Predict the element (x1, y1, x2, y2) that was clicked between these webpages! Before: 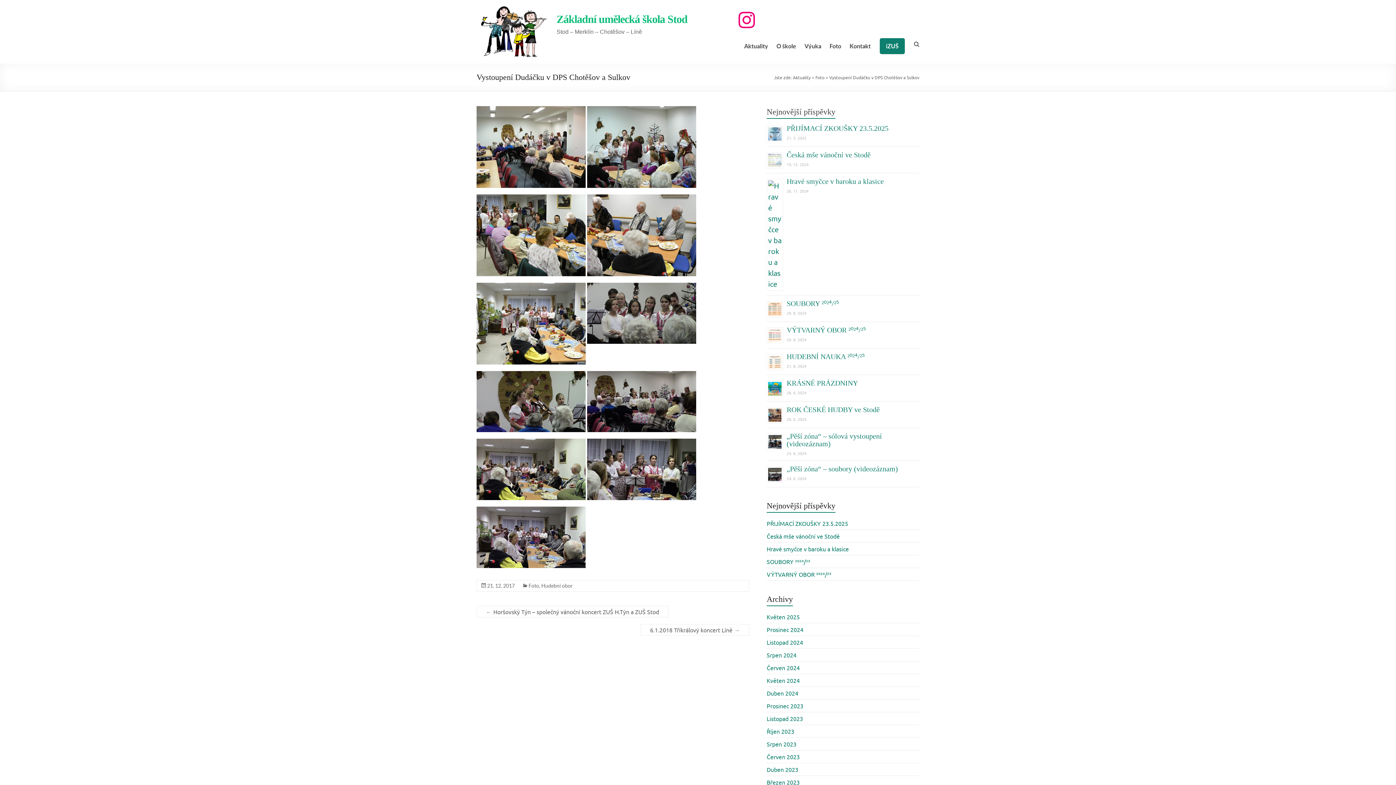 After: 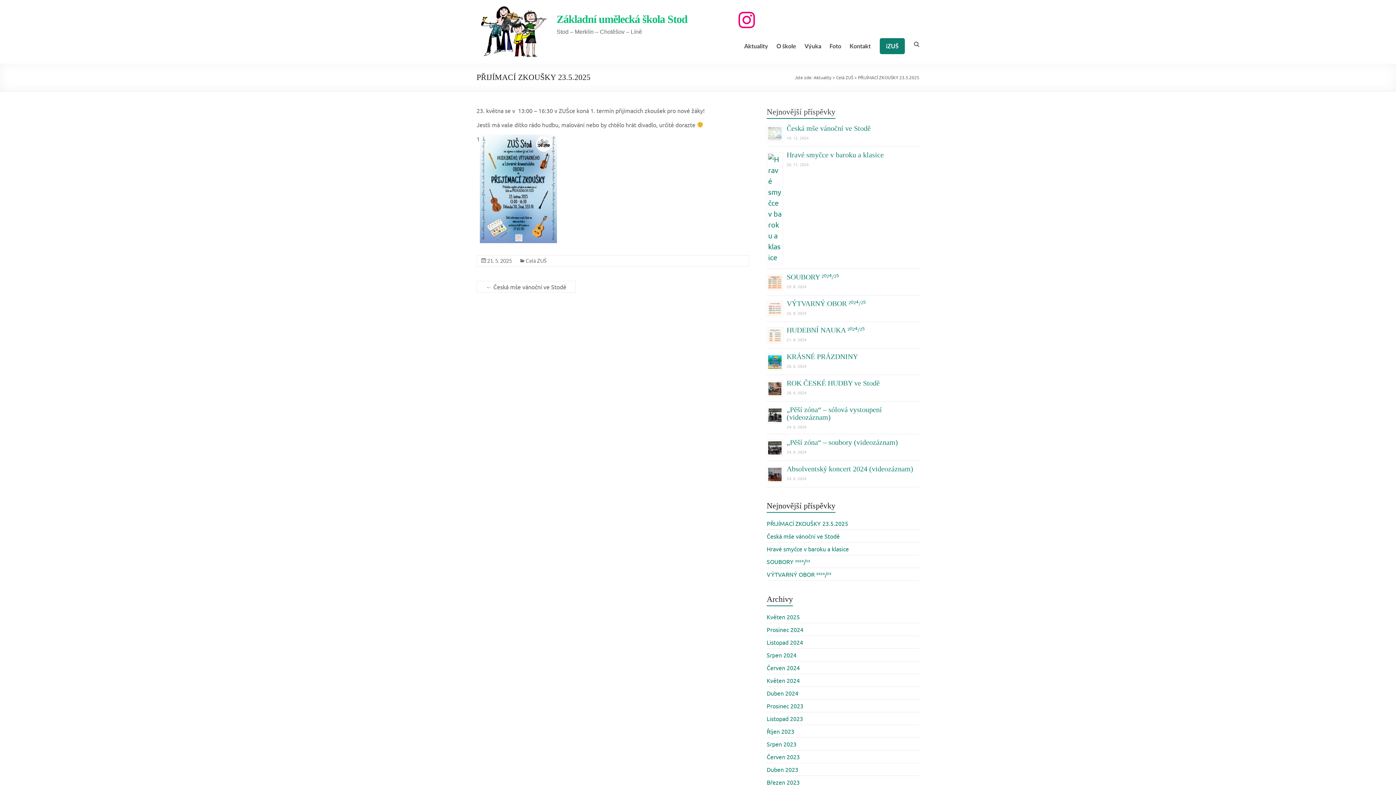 Action: bbox: (786, 124, 888, 132) label: PŘIJÍMACÍ ZKOUŠKY 23.5.2025